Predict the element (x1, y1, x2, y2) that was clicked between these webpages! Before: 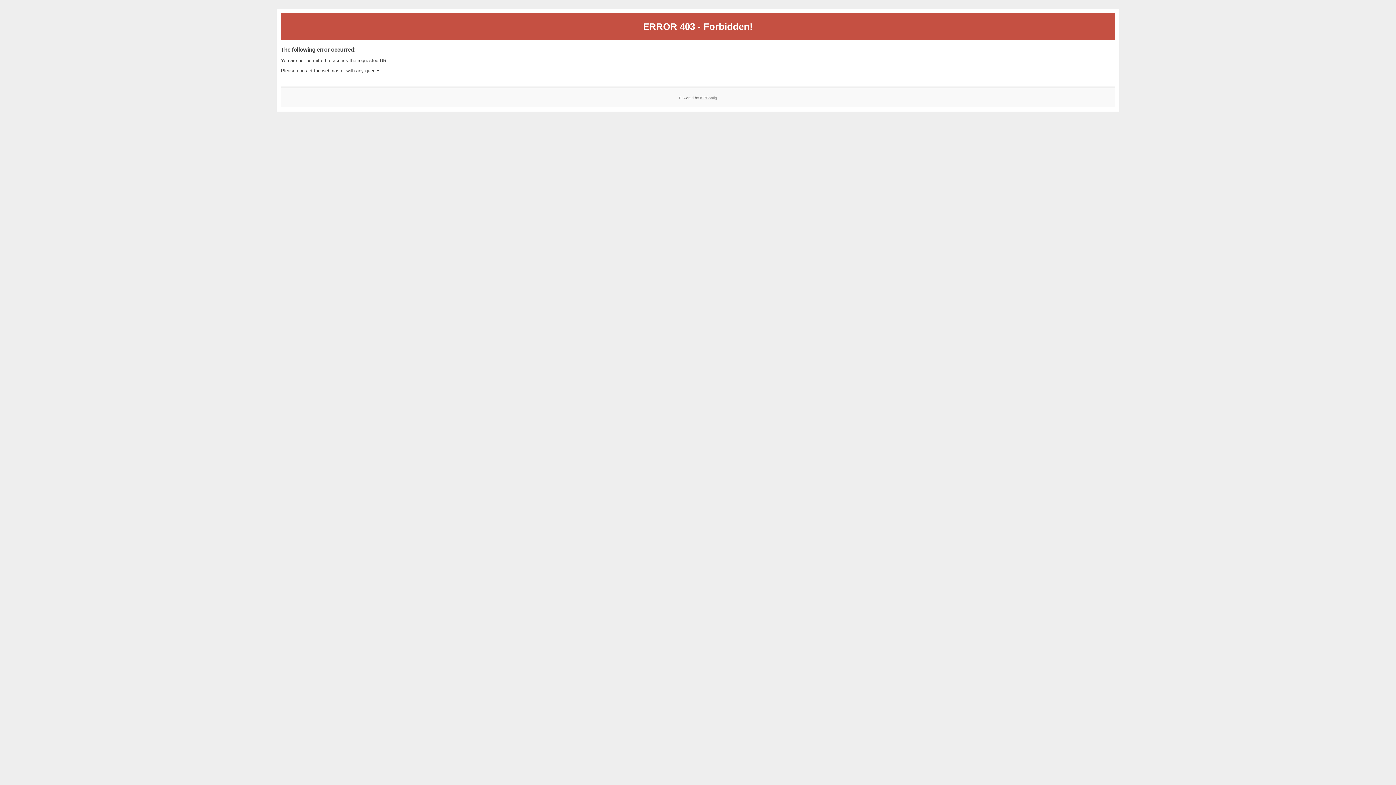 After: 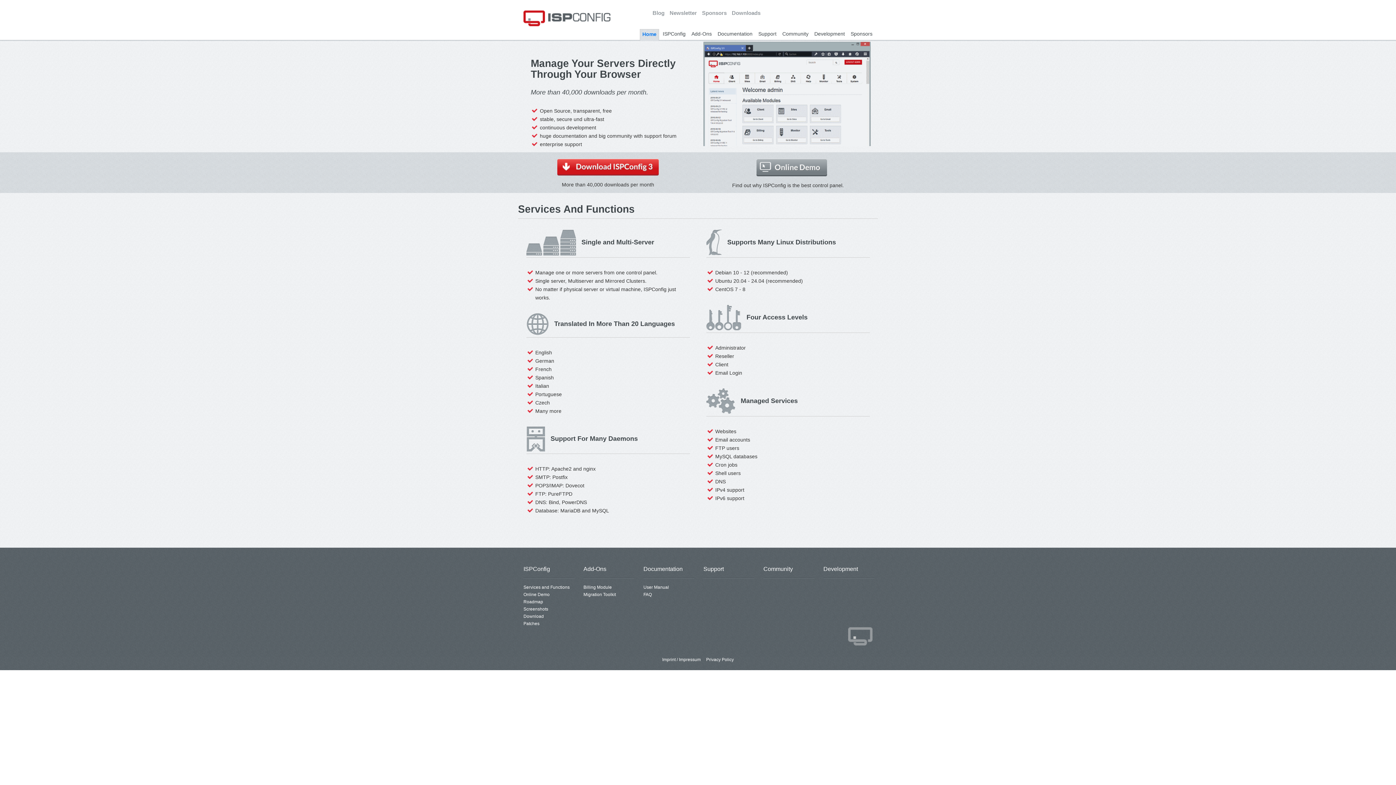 Action: bbox: (700, 95, 717, 99) label: ISPConfig